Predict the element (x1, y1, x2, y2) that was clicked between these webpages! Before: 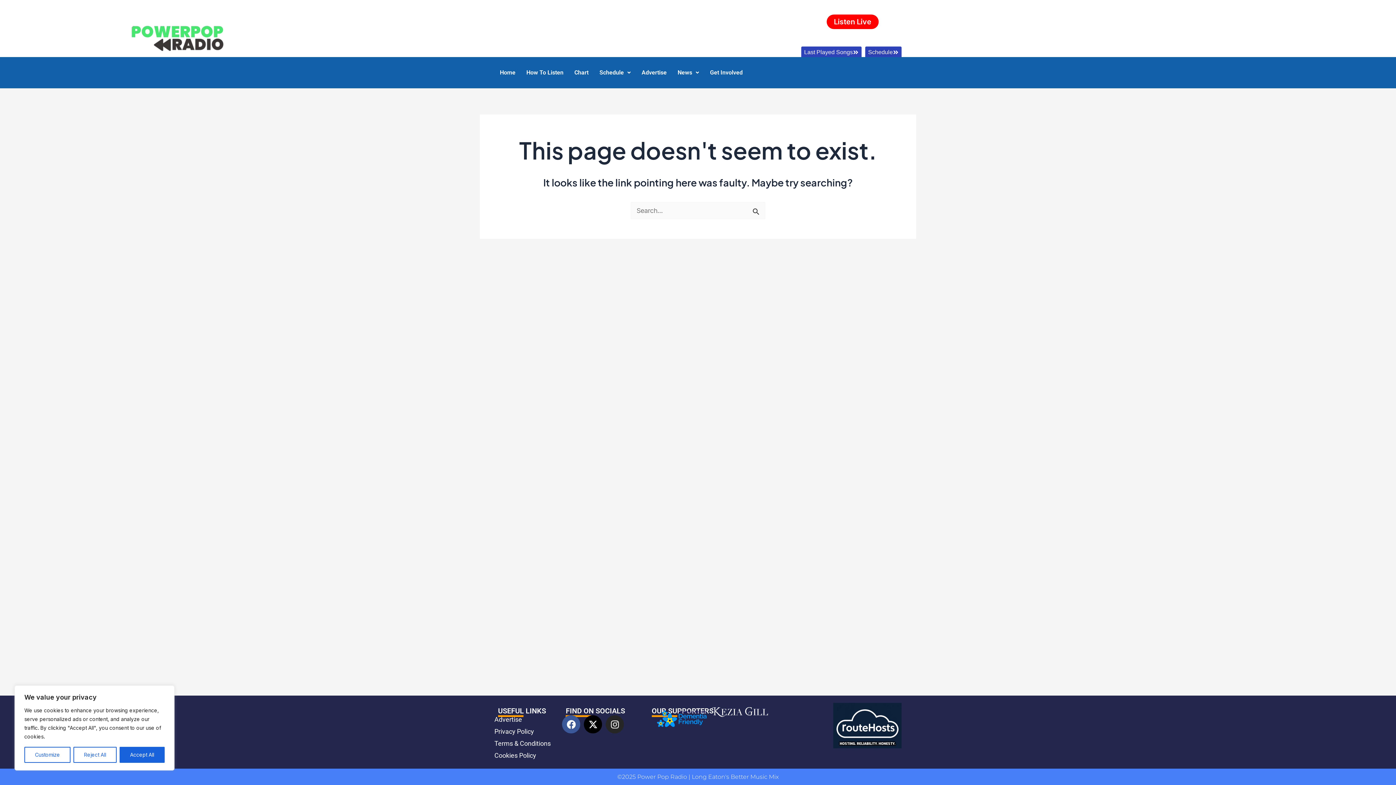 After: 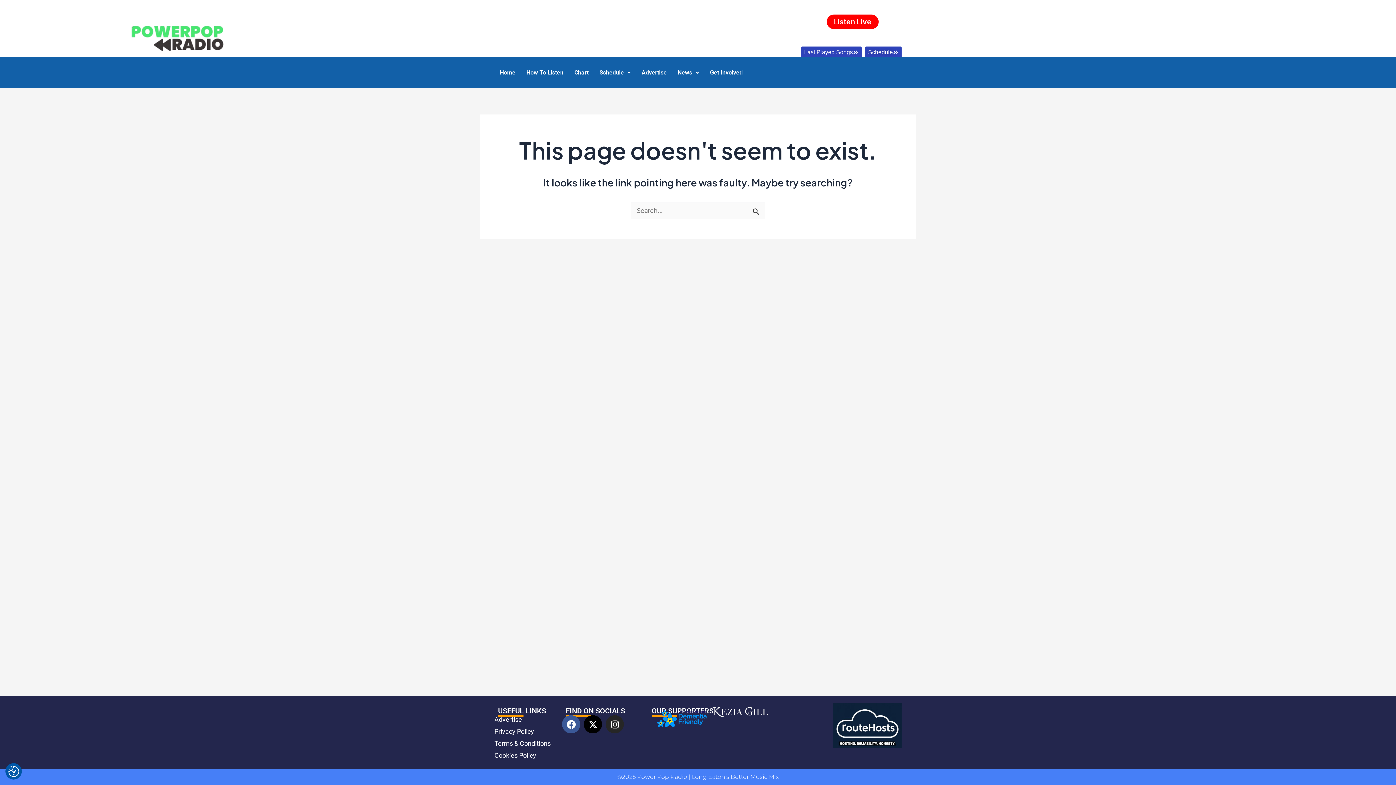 Action: label: Accept All bbox: (119, 747, 164, 763)